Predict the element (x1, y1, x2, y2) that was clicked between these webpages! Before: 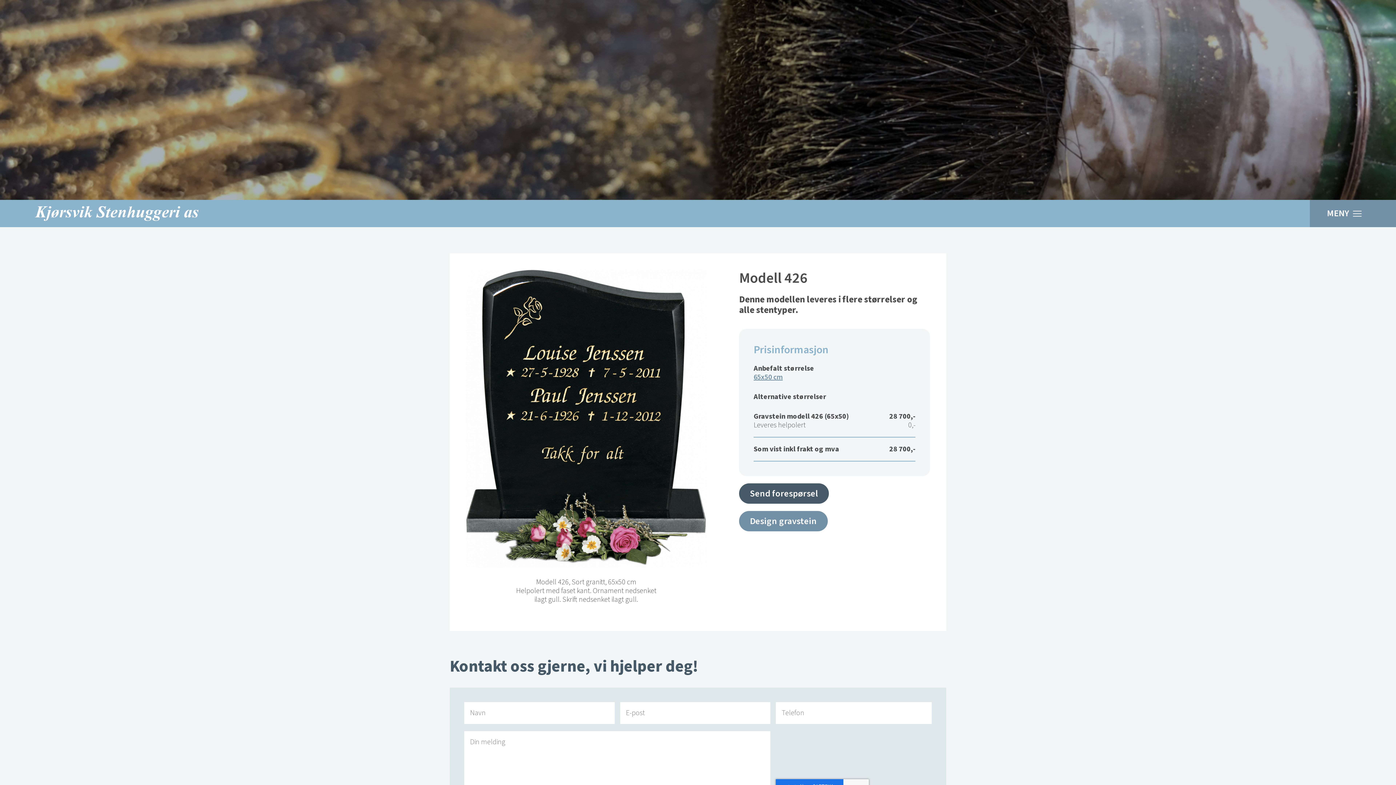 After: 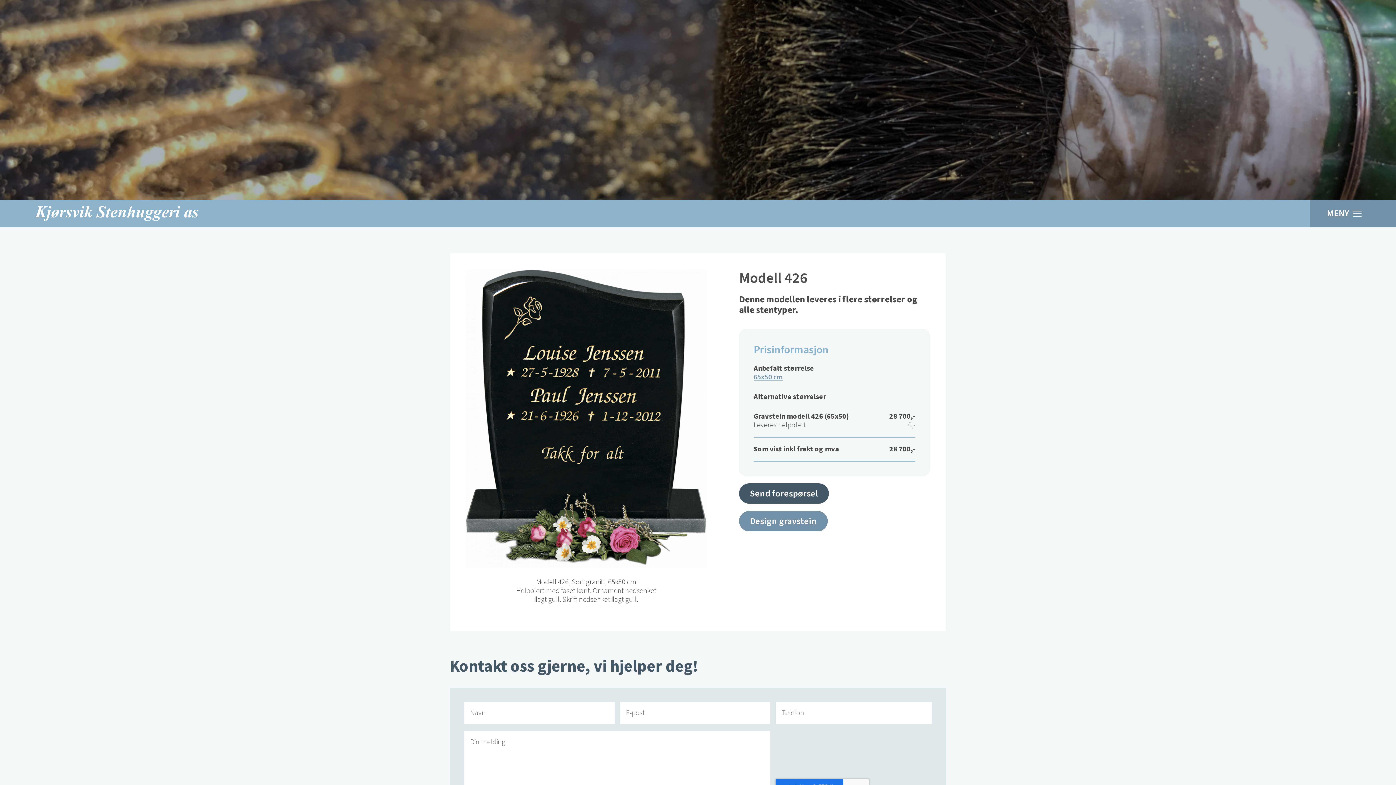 Action: label: 65x50 cm bbox: (753, 372, 782, 382)